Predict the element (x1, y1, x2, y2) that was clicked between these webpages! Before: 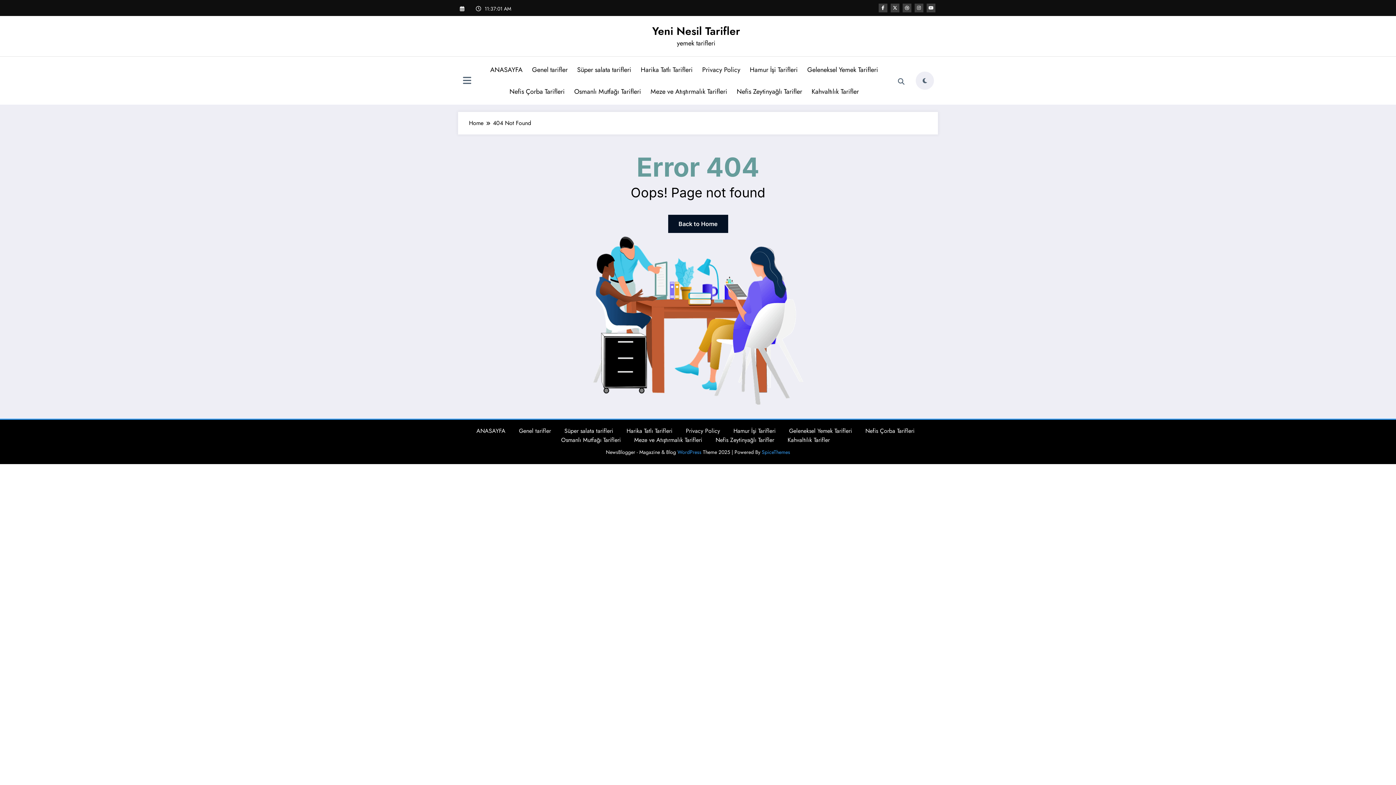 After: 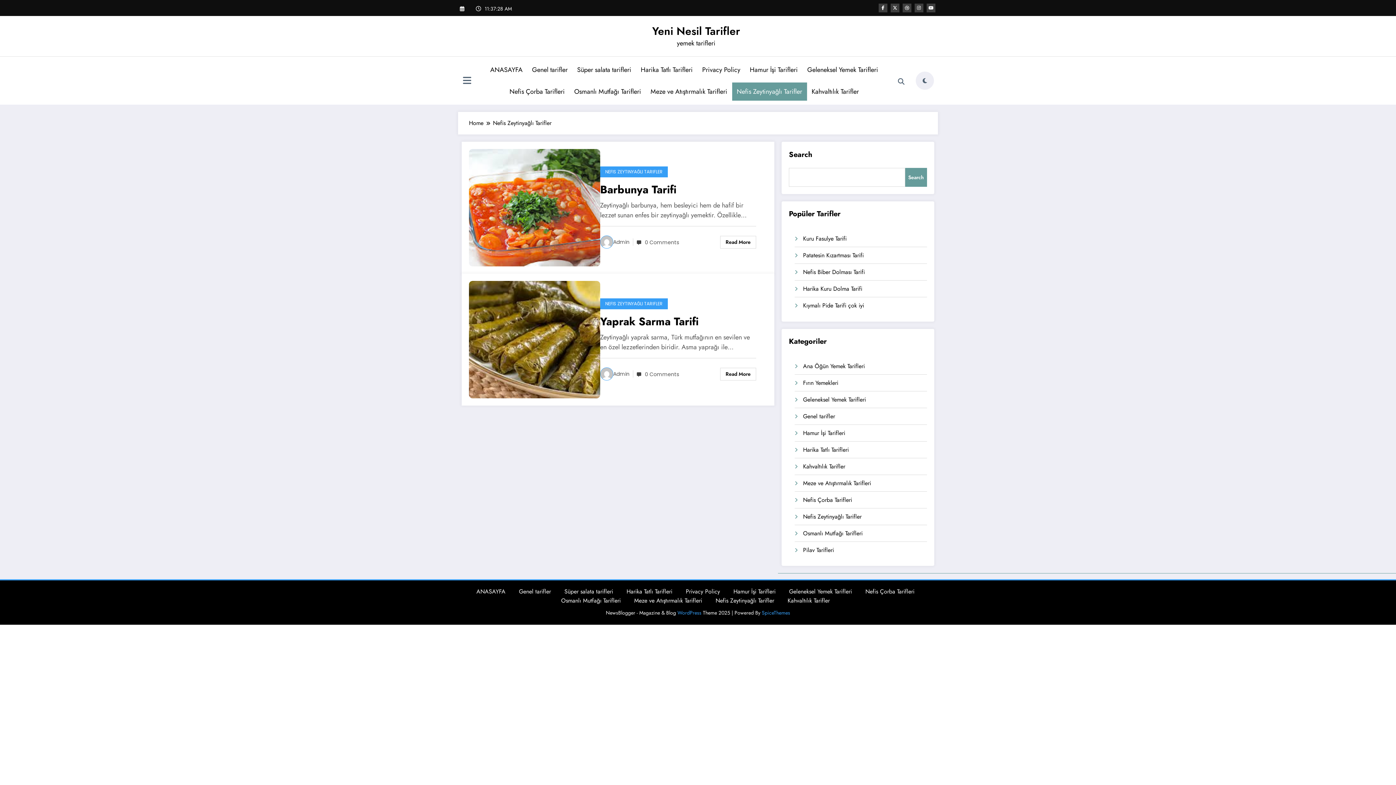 Action: label: Nefis Zeytinyağlı Tarifler bbox: (715, 435, 774, 444)